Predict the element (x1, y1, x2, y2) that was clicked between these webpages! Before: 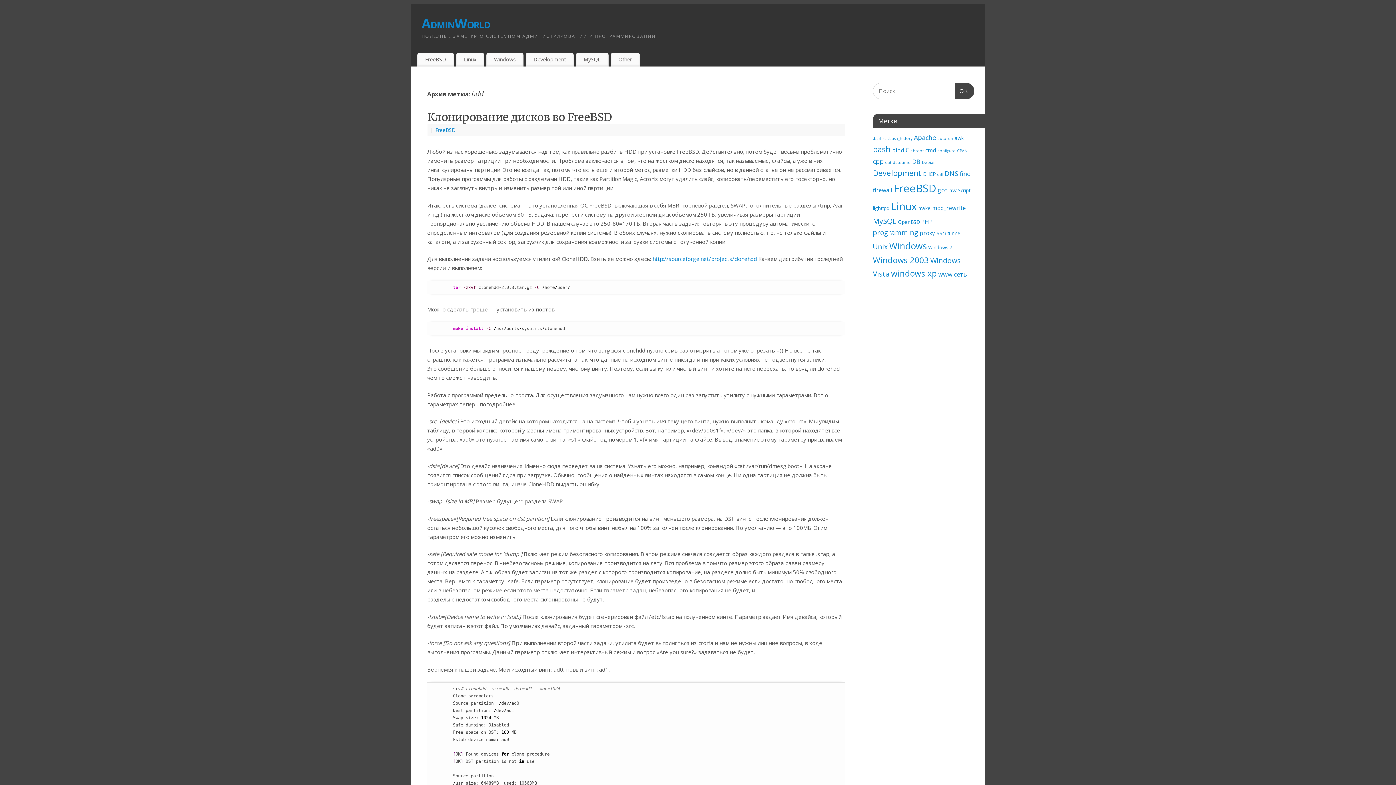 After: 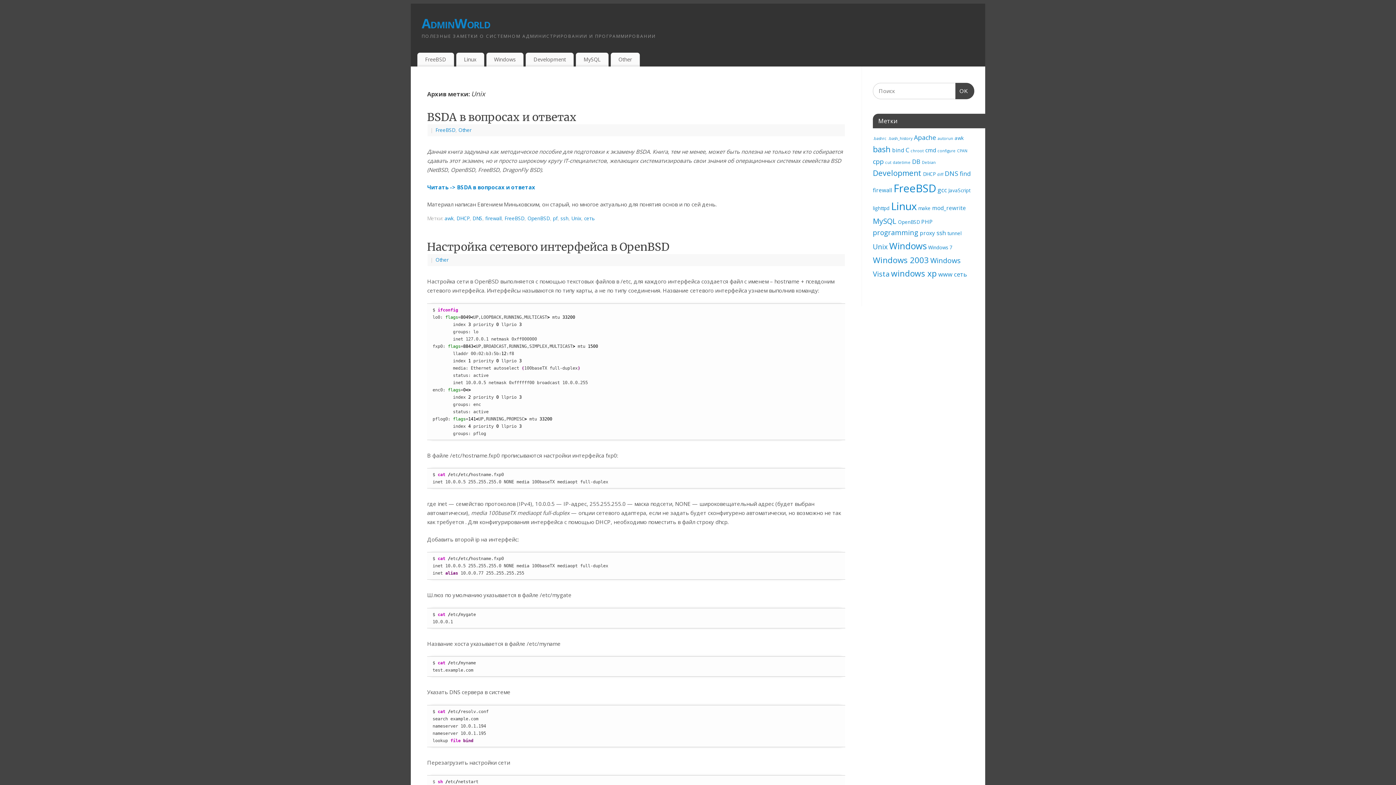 Action: bbox: (873, 242, 888, 251) label: Unix (6 элементов)